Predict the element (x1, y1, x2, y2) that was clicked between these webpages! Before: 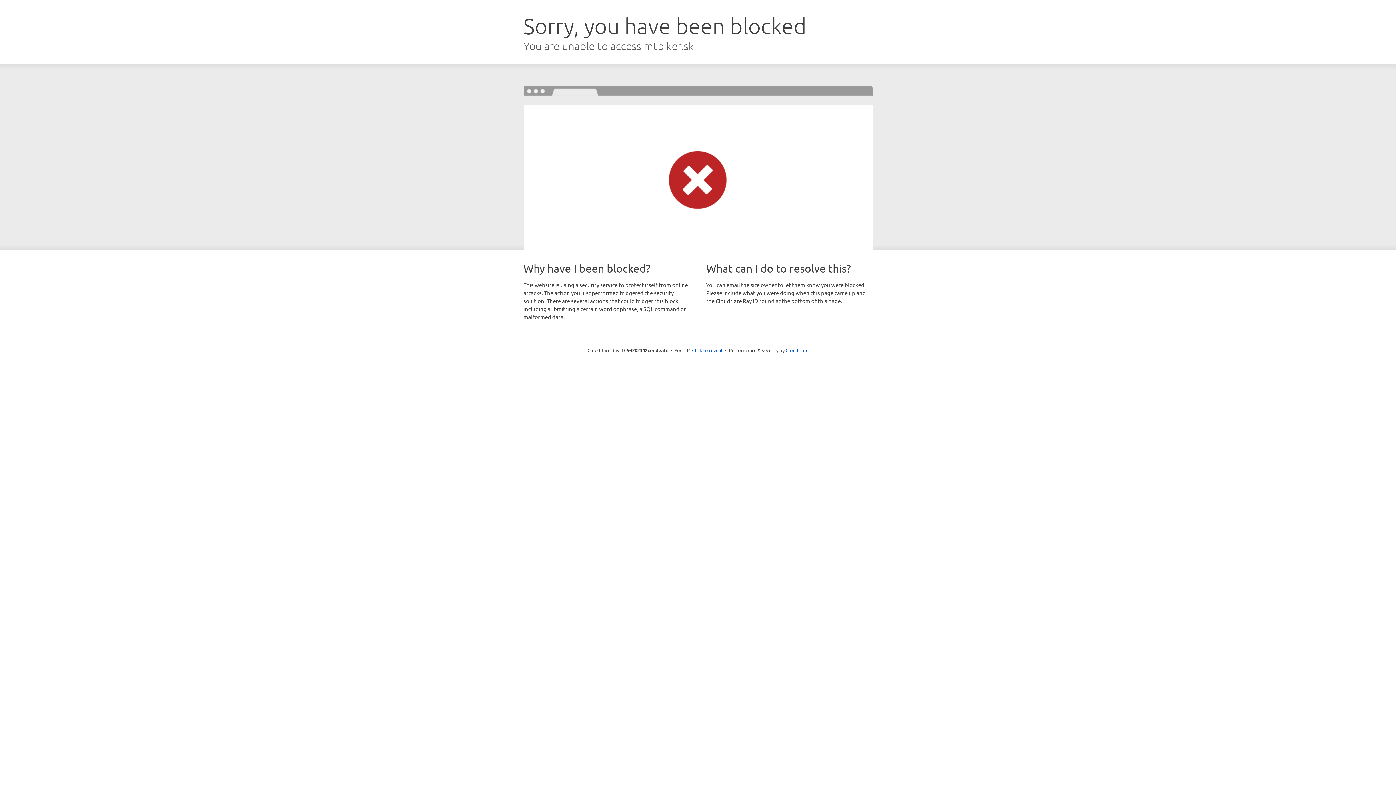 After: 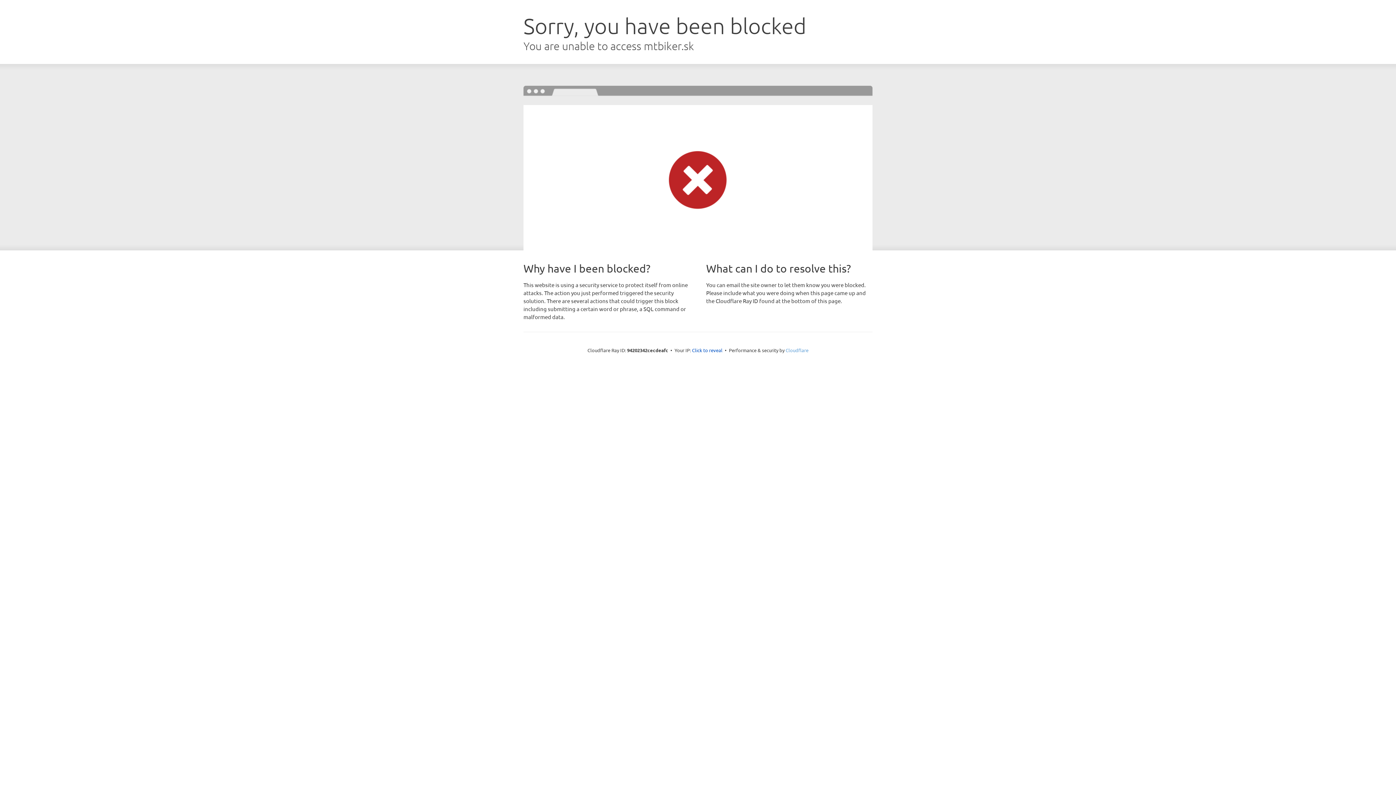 Action: bbox: (785, 347, 808, 353) label: Cloudflare